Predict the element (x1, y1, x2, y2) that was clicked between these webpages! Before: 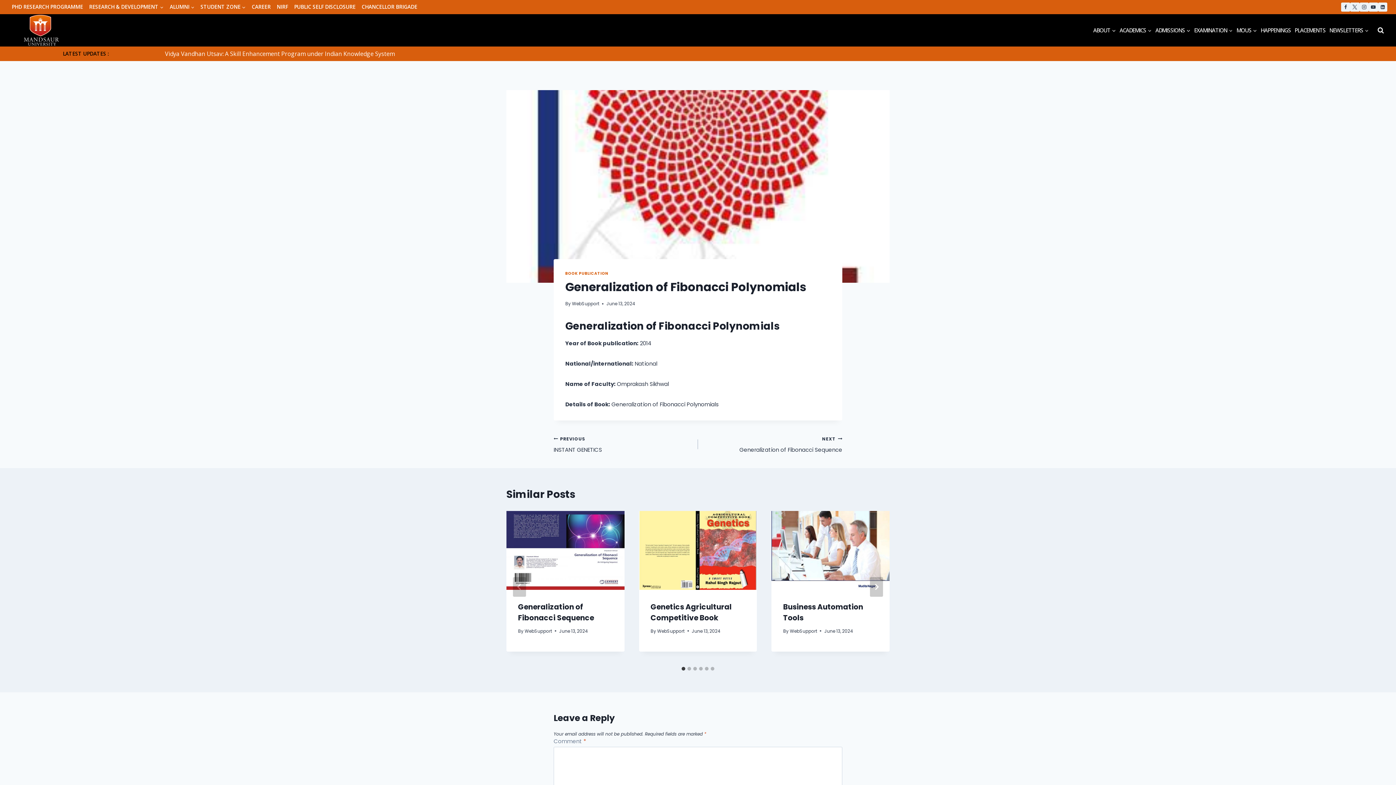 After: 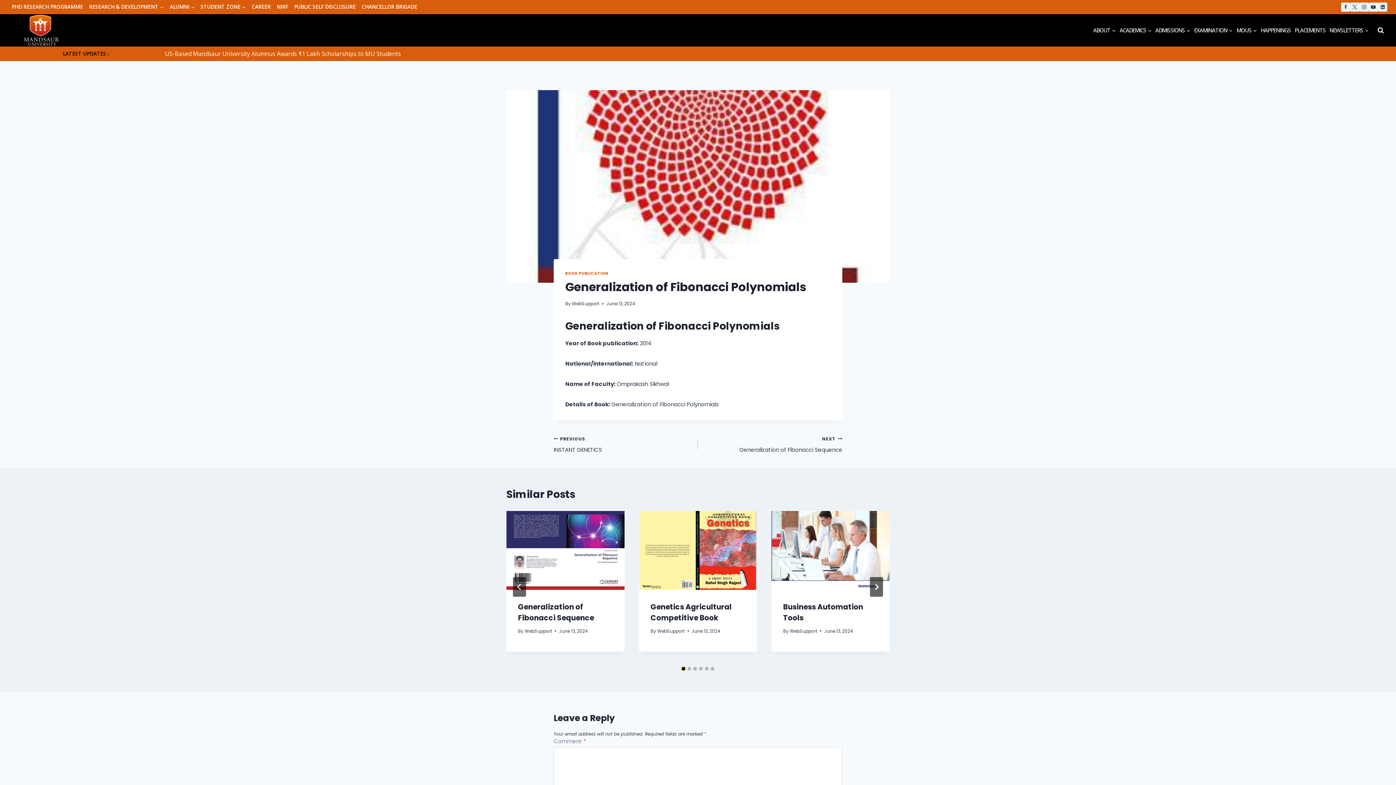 Action: label: Go to slide 1 bbox: (681, 667, 685, 670)